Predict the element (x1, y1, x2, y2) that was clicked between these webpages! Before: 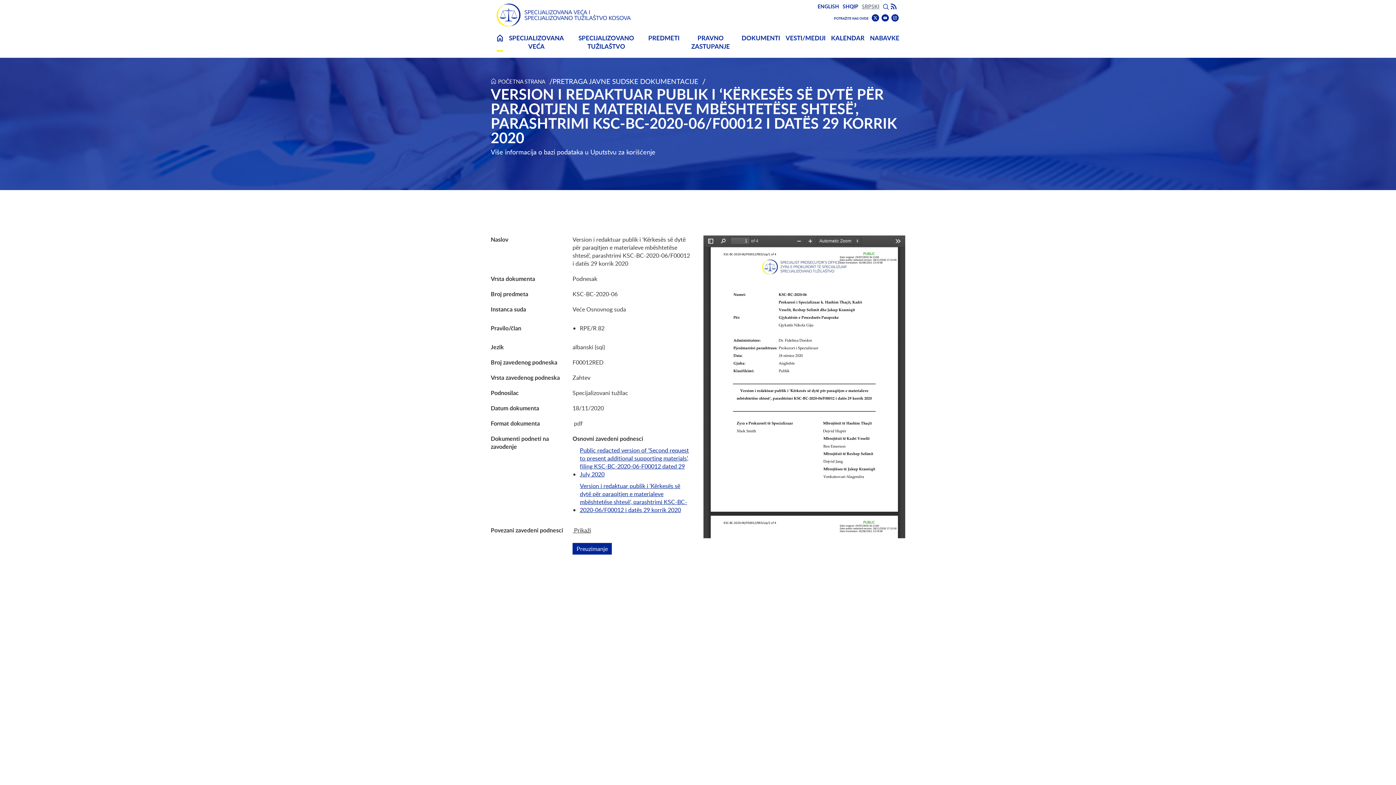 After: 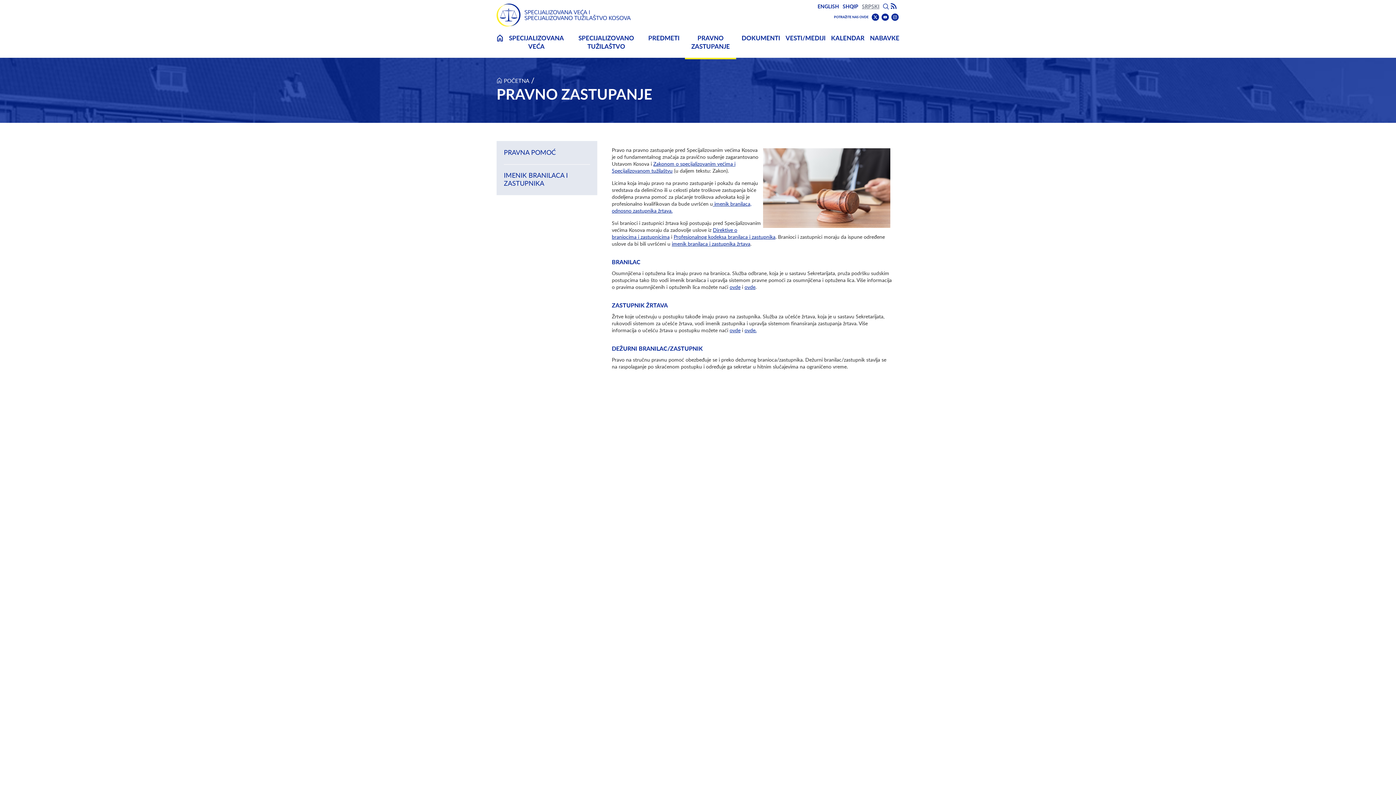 Action: bbox: (685, 33, 736, 59) label: PRAVNO ZASTUPANJE